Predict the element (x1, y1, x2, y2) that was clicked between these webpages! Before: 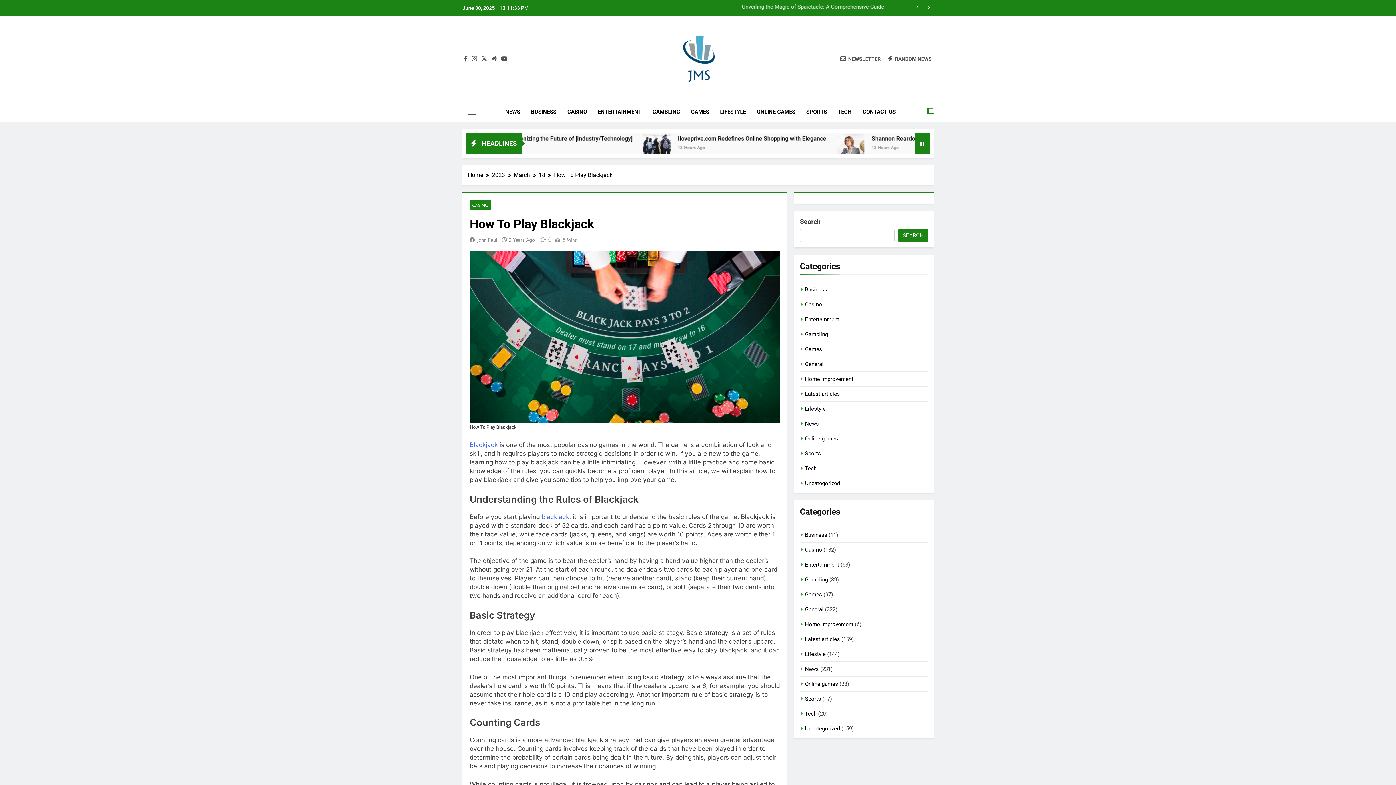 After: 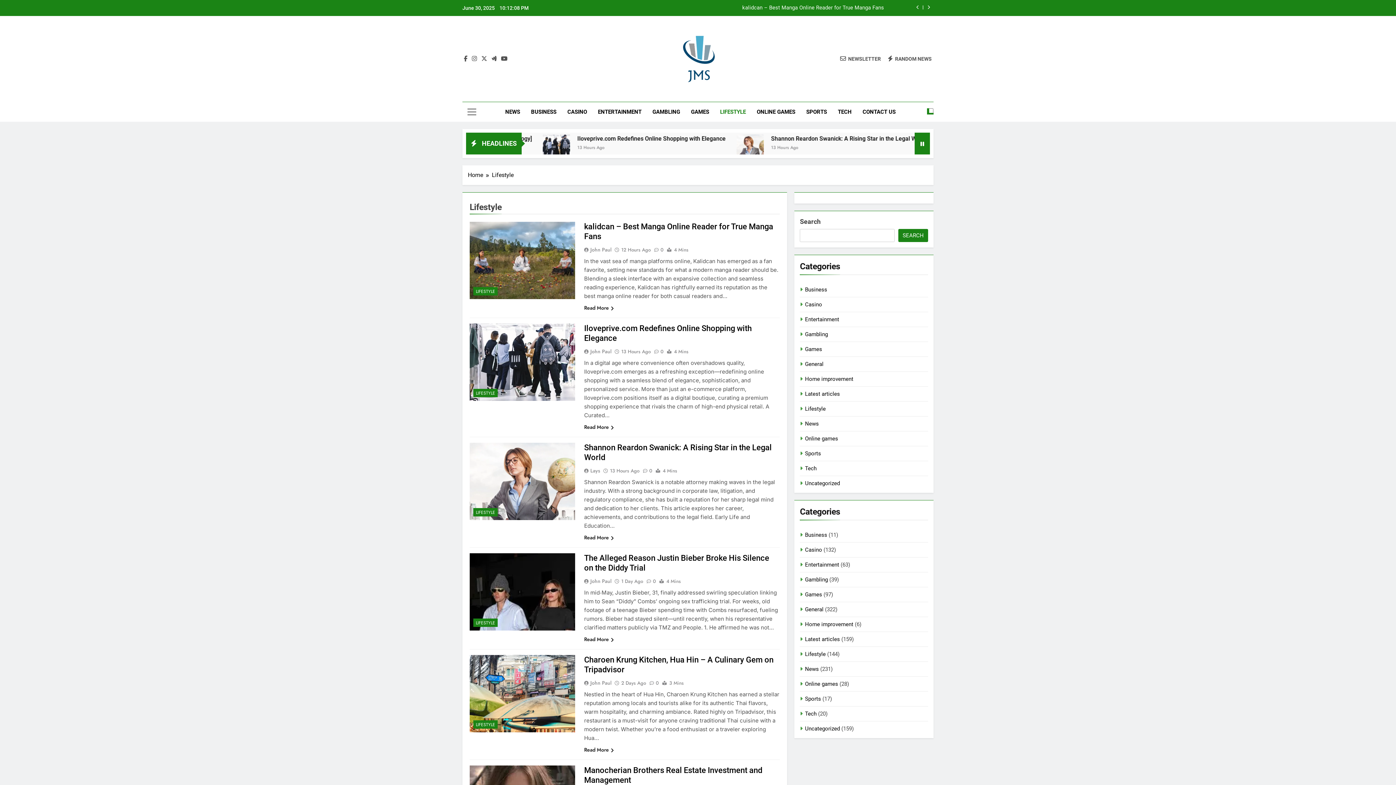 Action: label: LIFESTYLE bbox: (714, 102, 751, 121)